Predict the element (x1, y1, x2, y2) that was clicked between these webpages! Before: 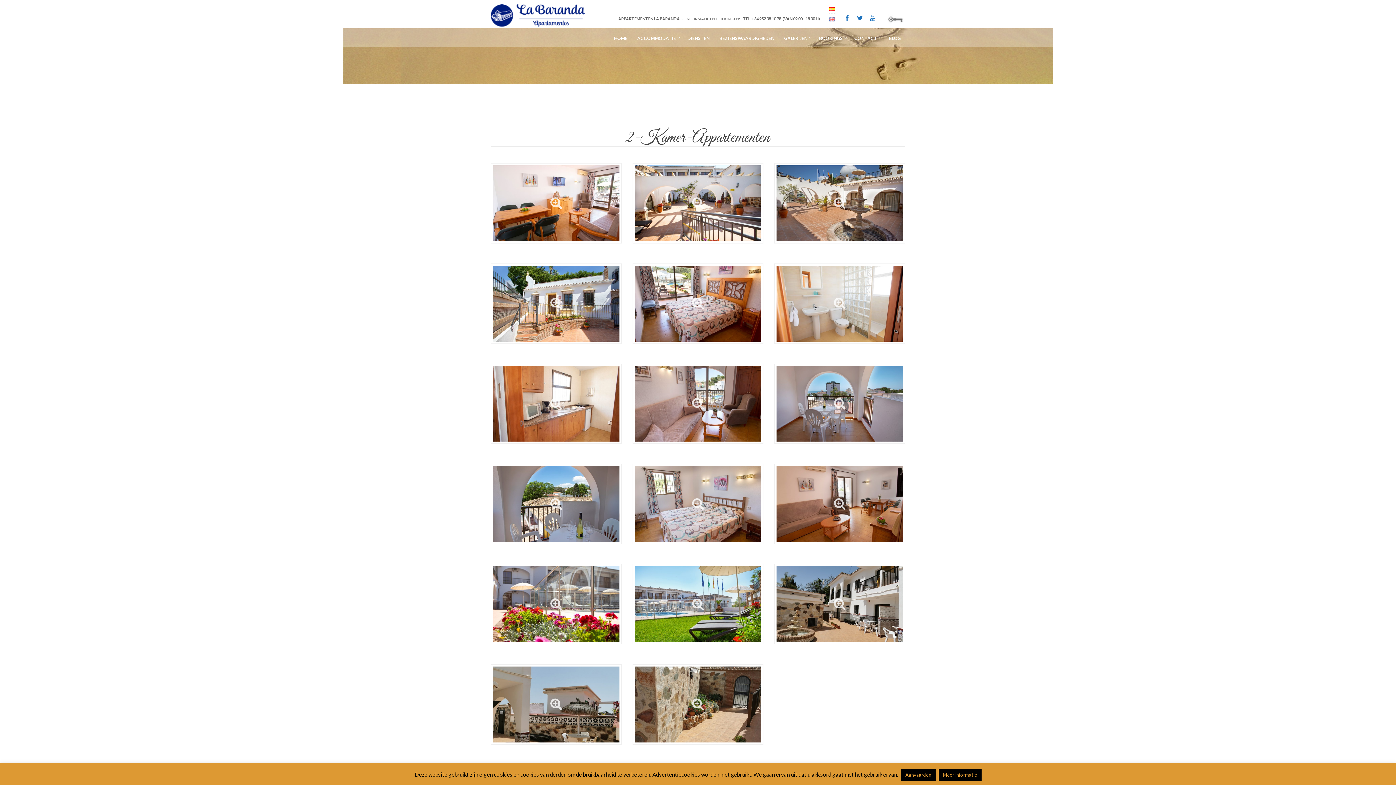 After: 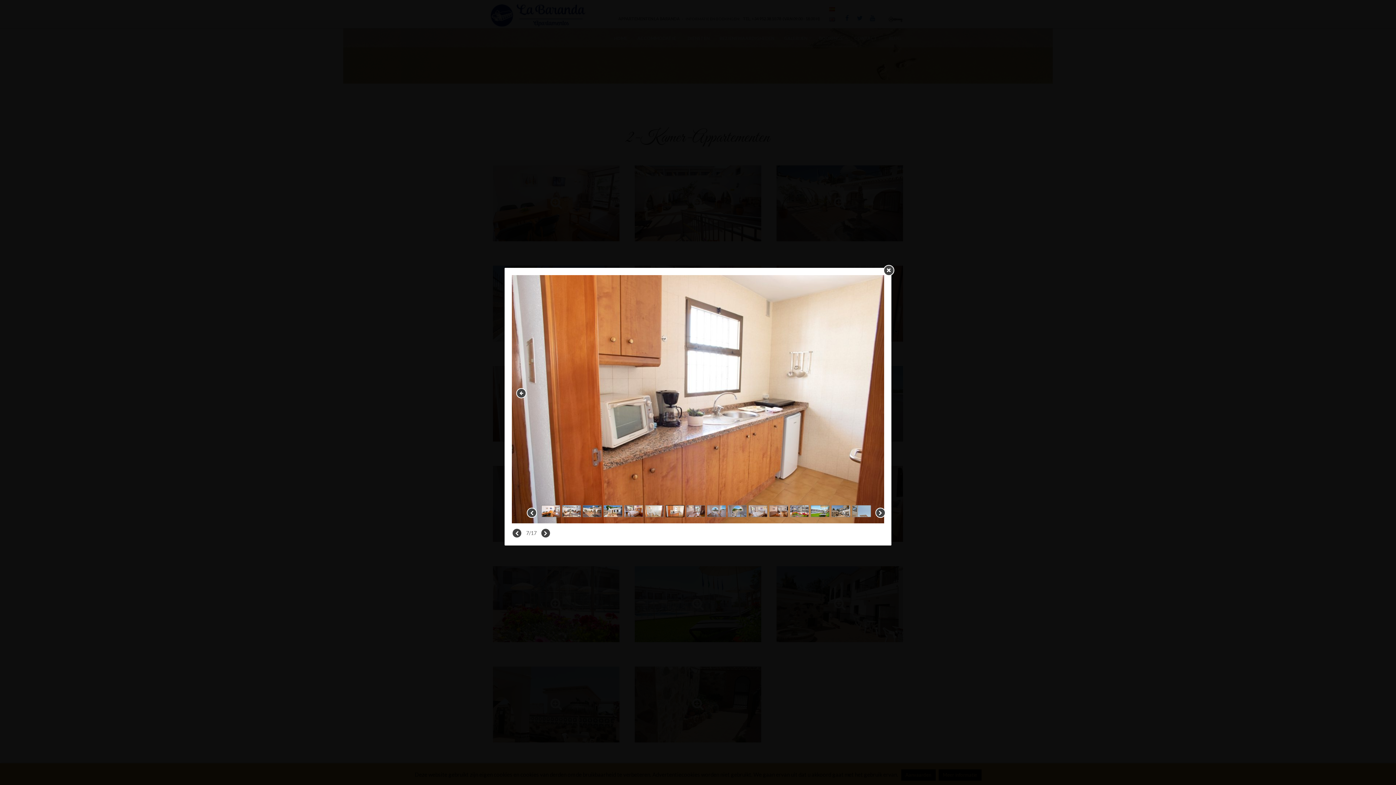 Action: bbox: (493, 366, 619, 441)